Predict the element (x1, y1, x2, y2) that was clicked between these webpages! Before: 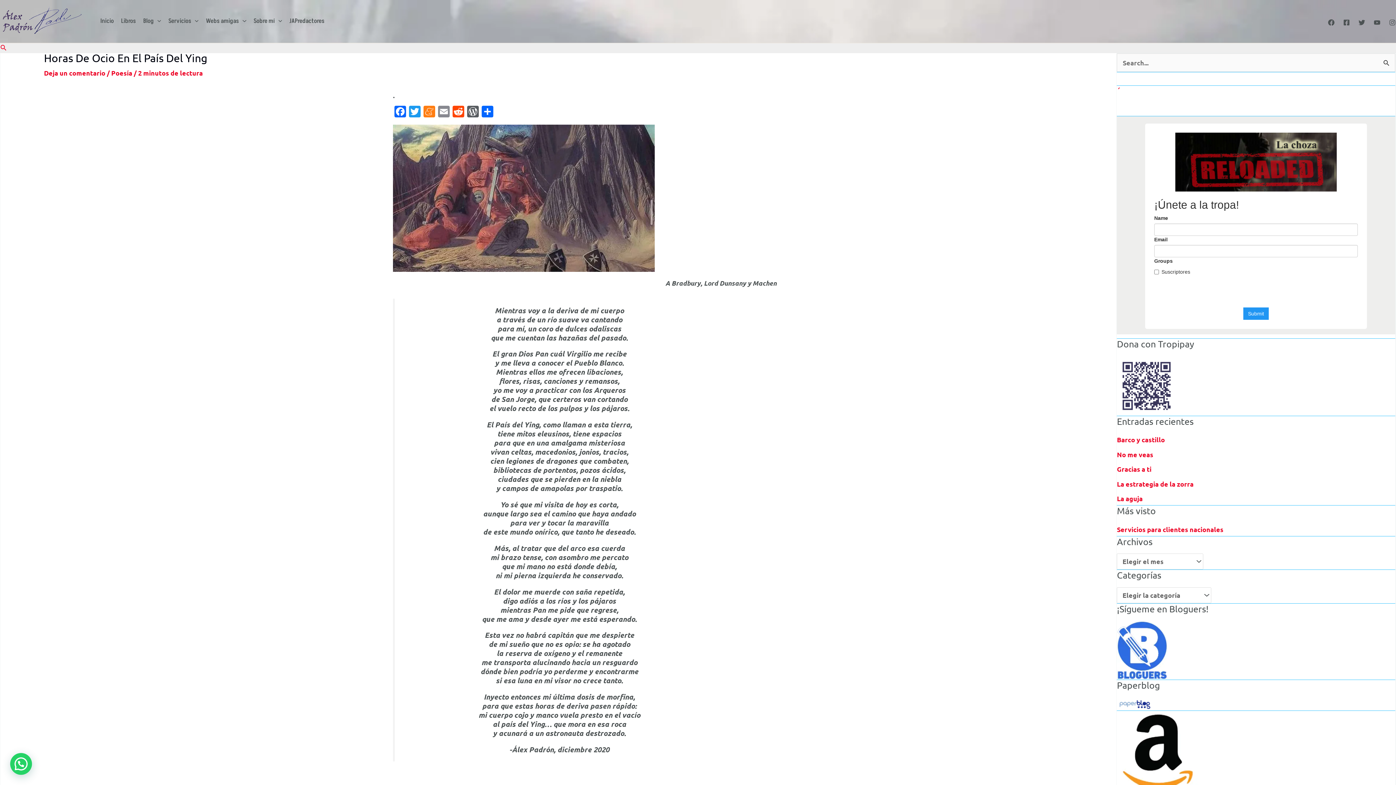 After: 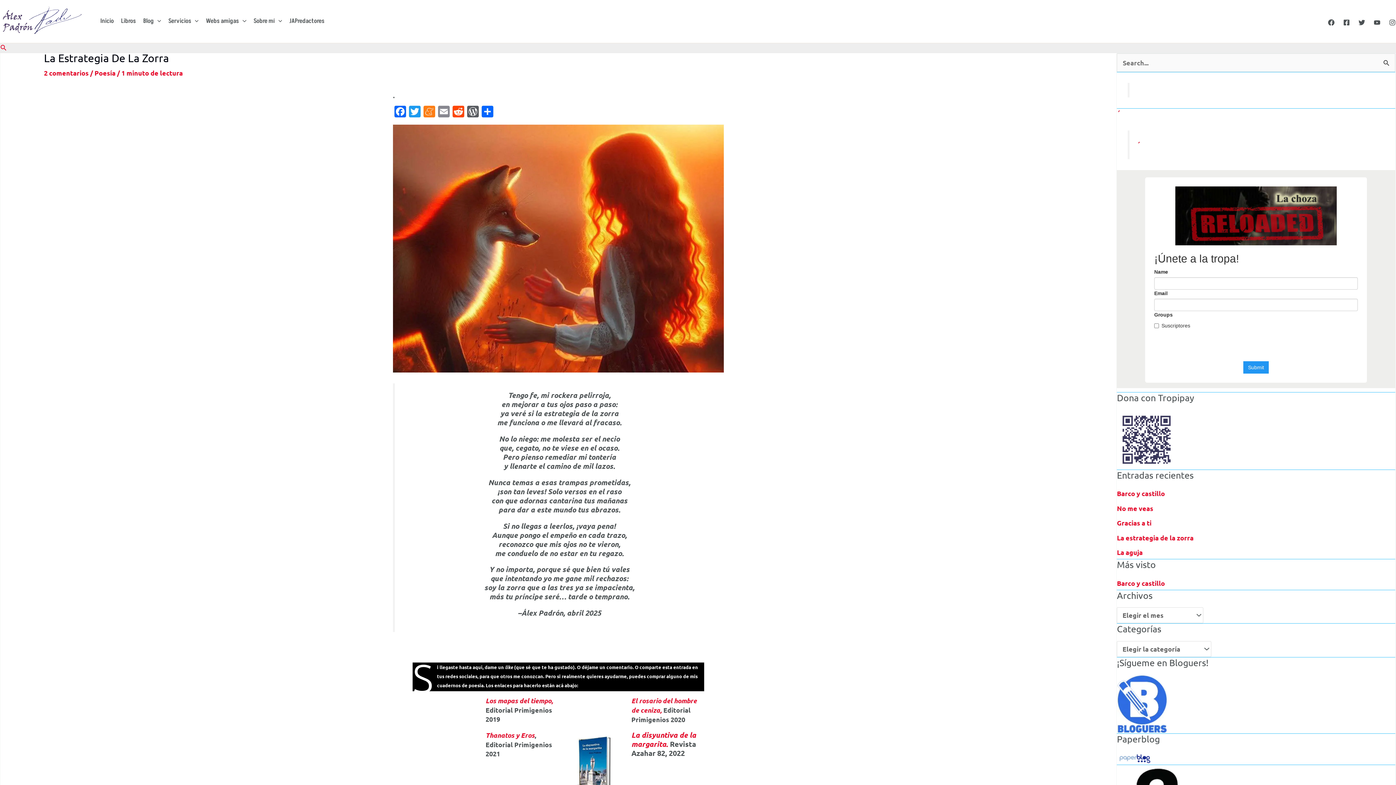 Action: label: La estrategia de la zorra bbox: (1117, 479, 1193, 488)